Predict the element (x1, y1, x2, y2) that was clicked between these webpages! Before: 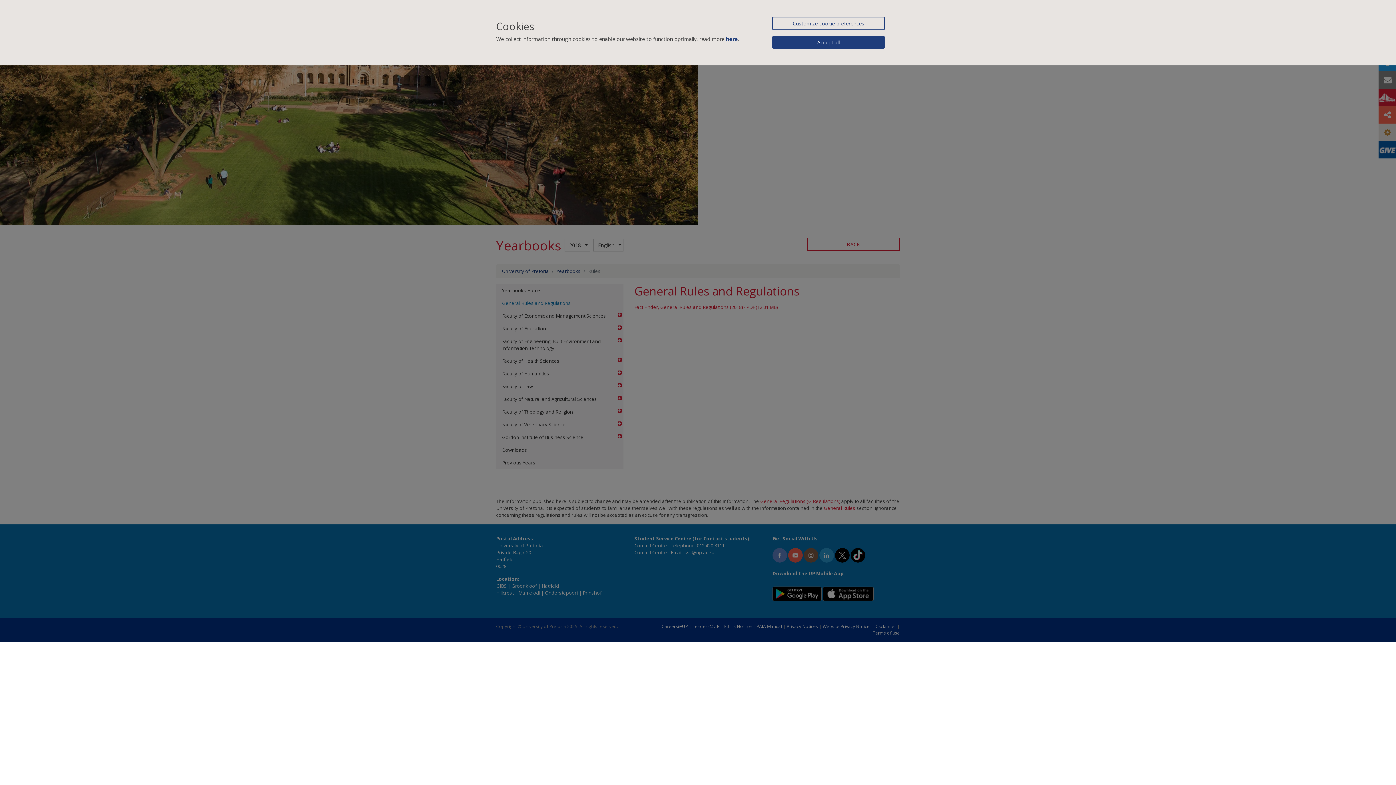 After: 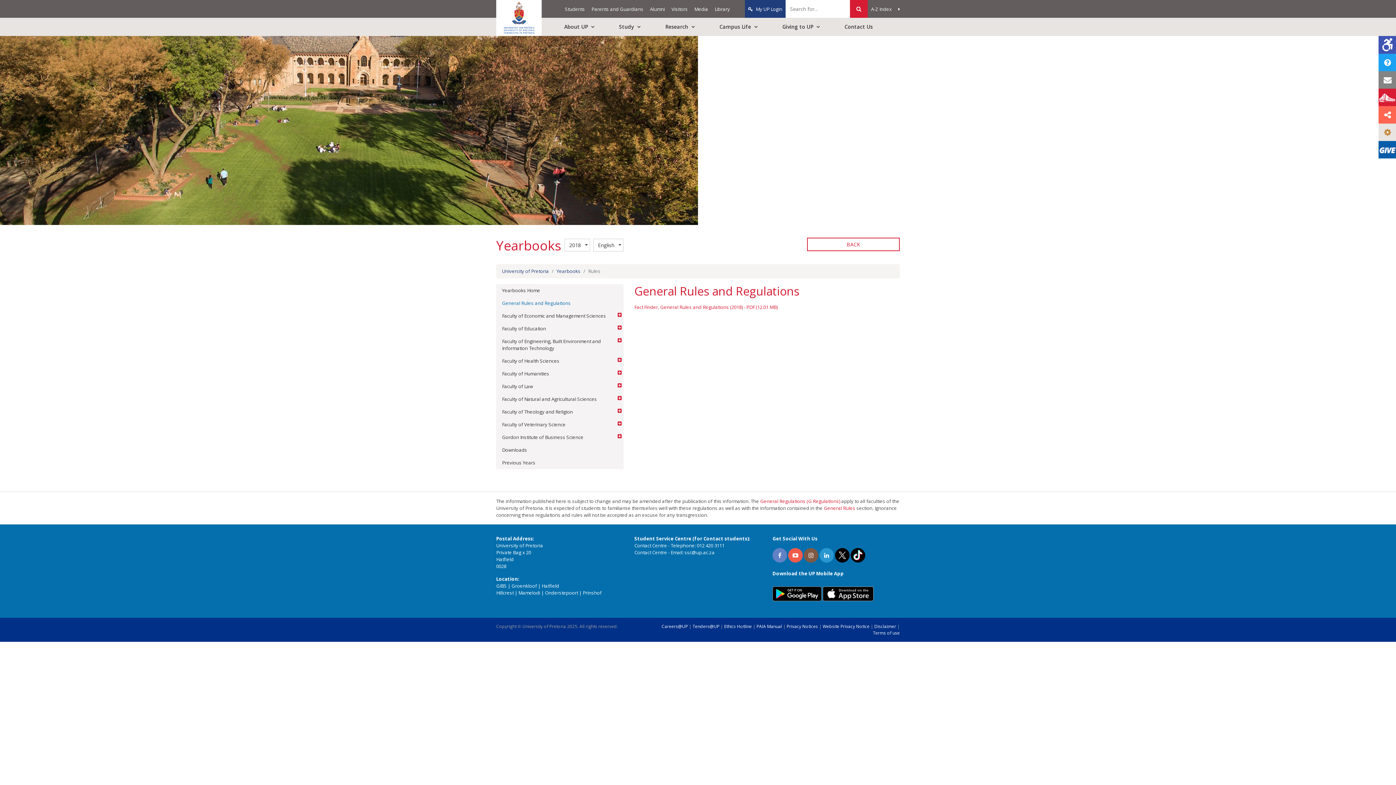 Action: label: Accept all bbox: (772, 36, 885, 48)